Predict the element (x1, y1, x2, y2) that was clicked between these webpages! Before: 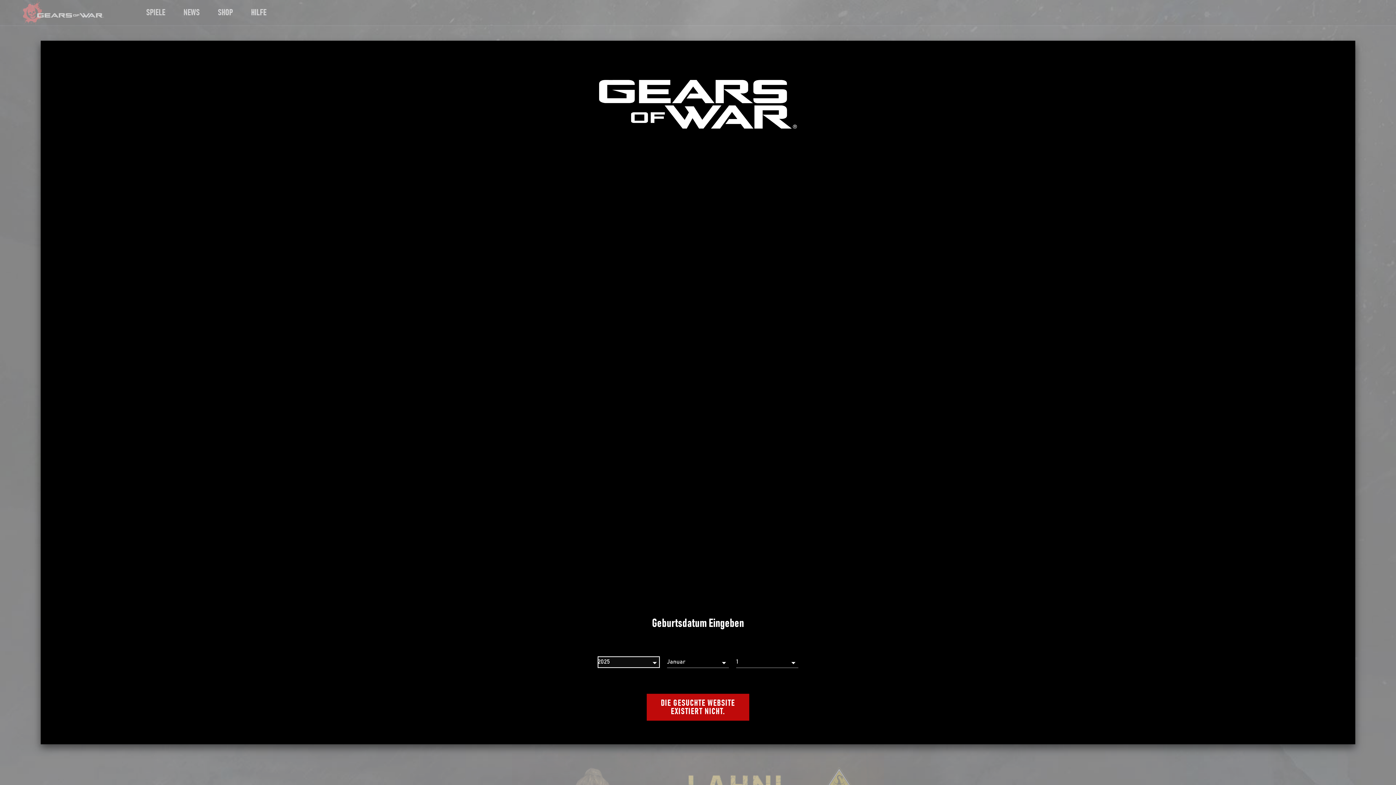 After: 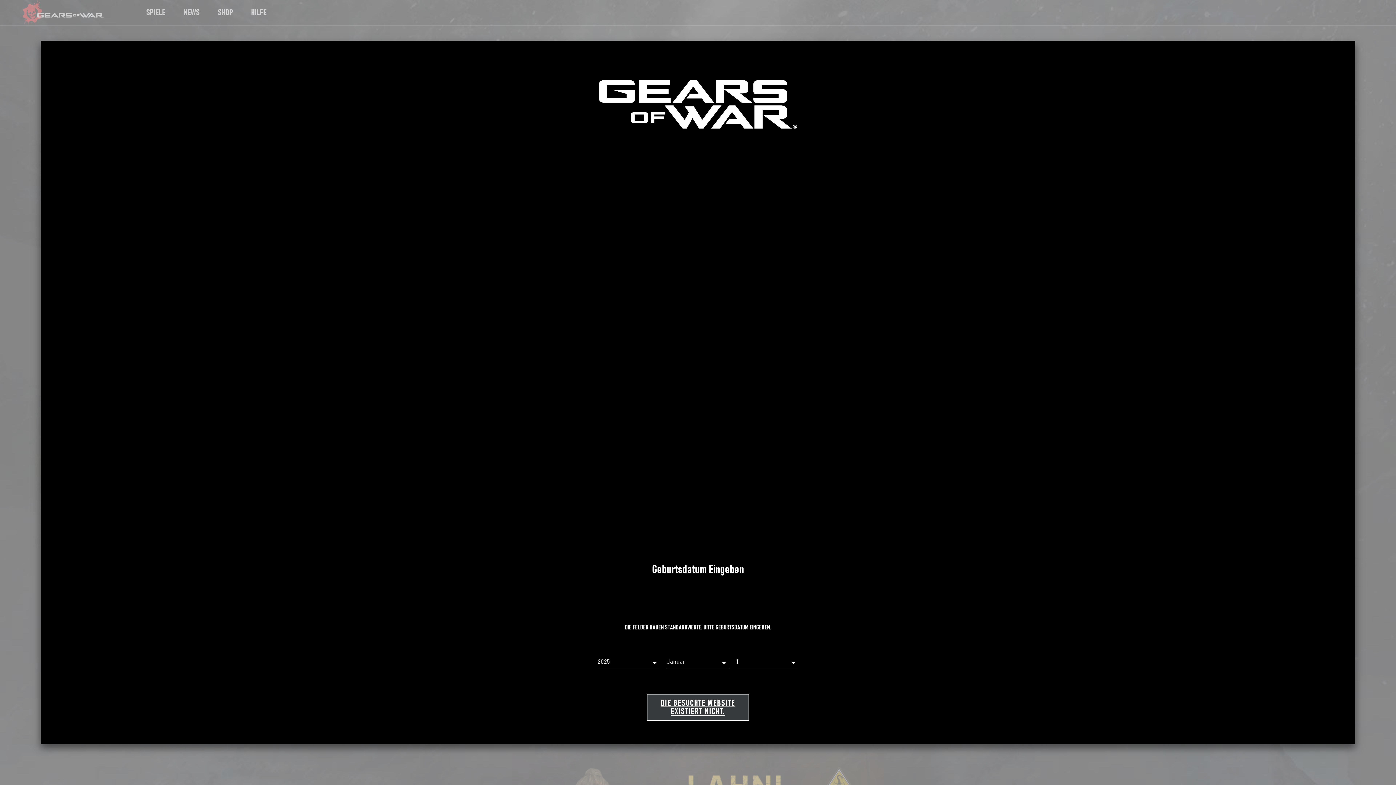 Action: label: DIE GESUCHTE WEBSITE EXISTIERT NICHT. bbox: (646, 694, 749, 721)